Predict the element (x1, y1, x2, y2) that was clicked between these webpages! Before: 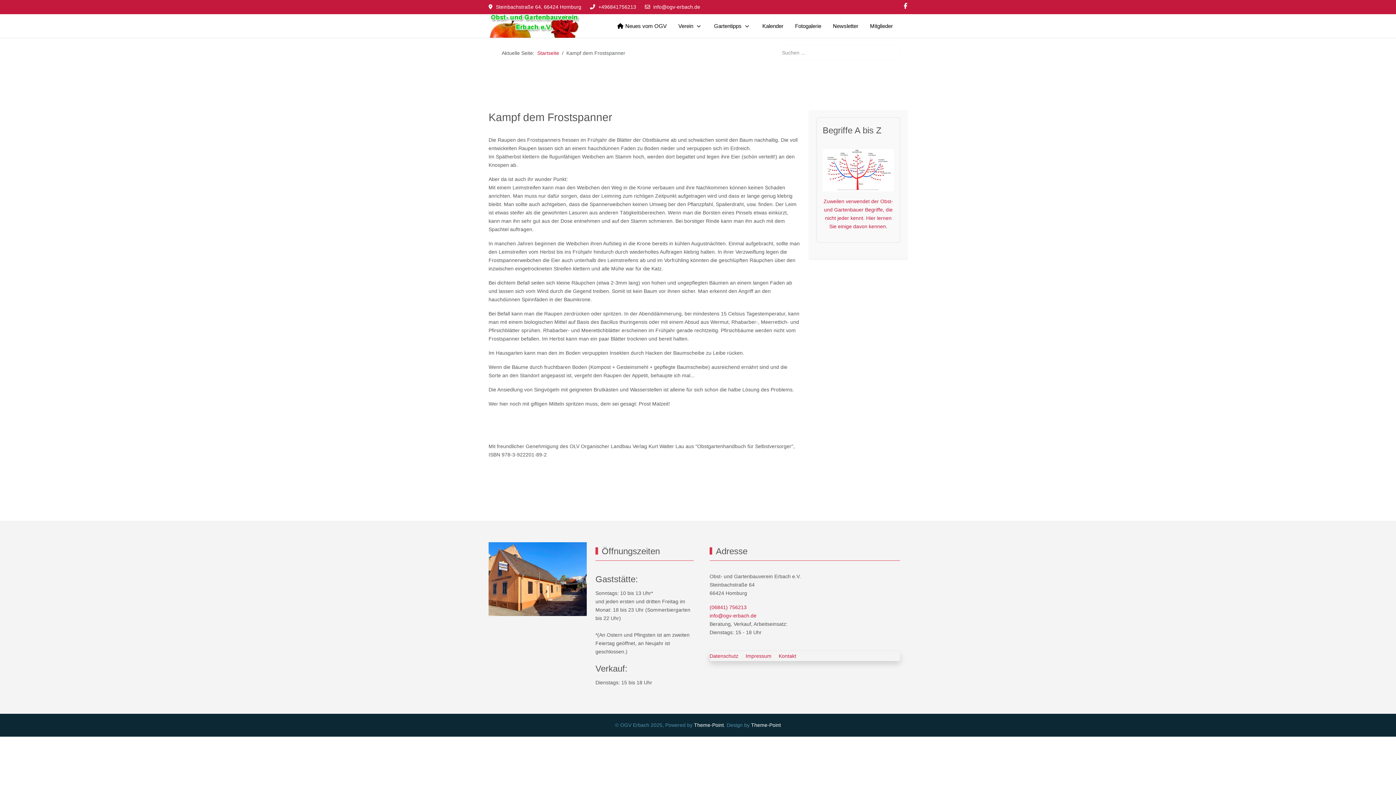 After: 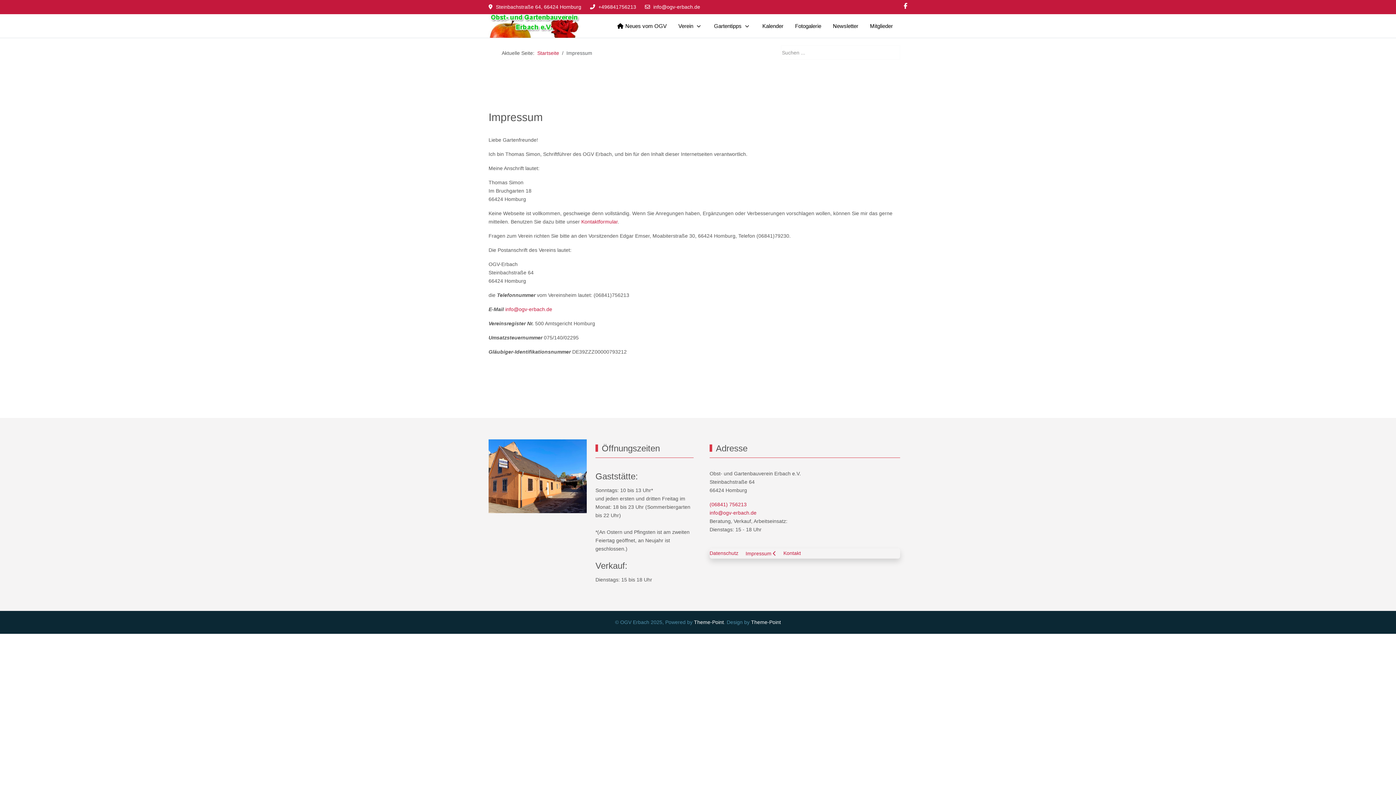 Action: bbox: (745, 653, 771, 659) label: Impressum